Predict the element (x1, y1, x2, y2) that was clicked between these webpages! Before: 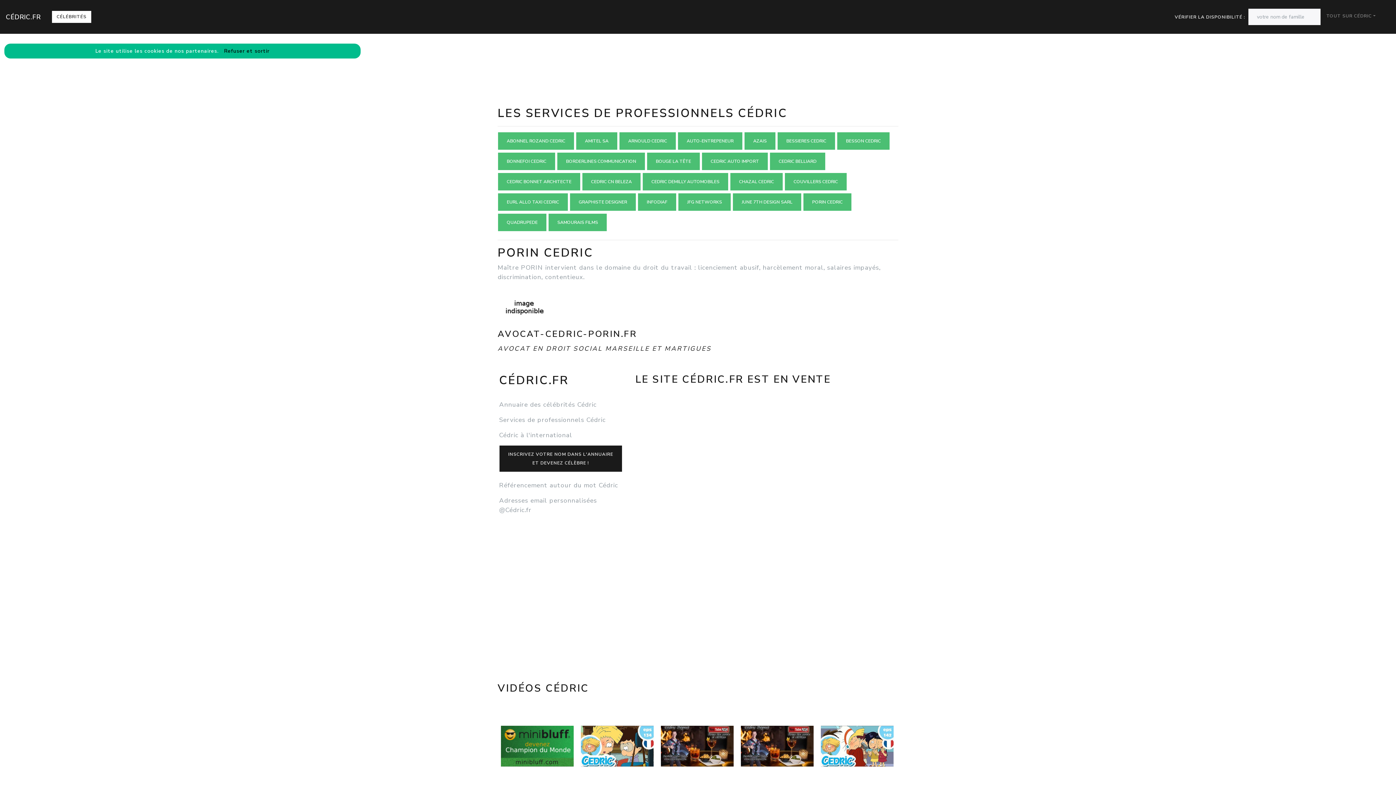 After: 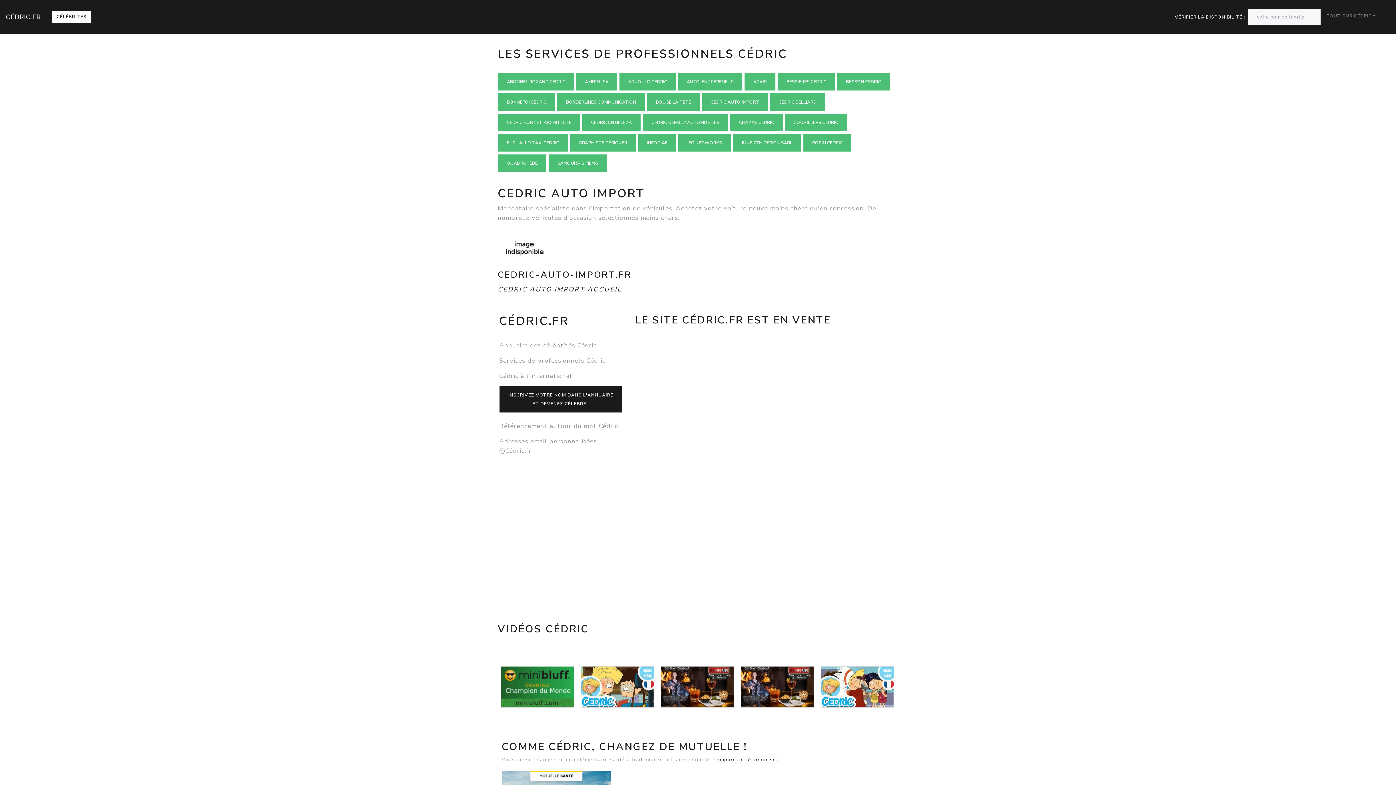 Action: label: CEDRIC AUTO IMPORT bbox: (701, 159, 768, 165)